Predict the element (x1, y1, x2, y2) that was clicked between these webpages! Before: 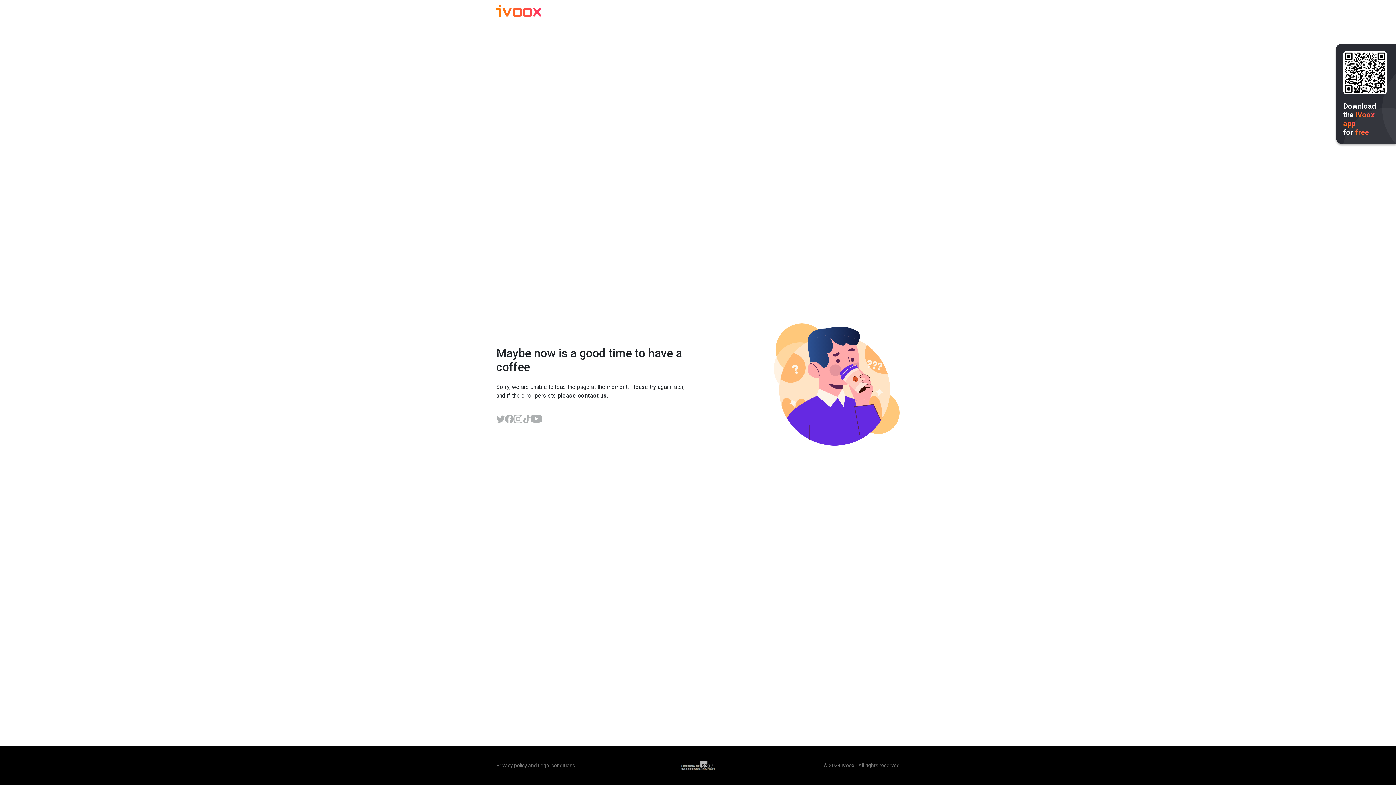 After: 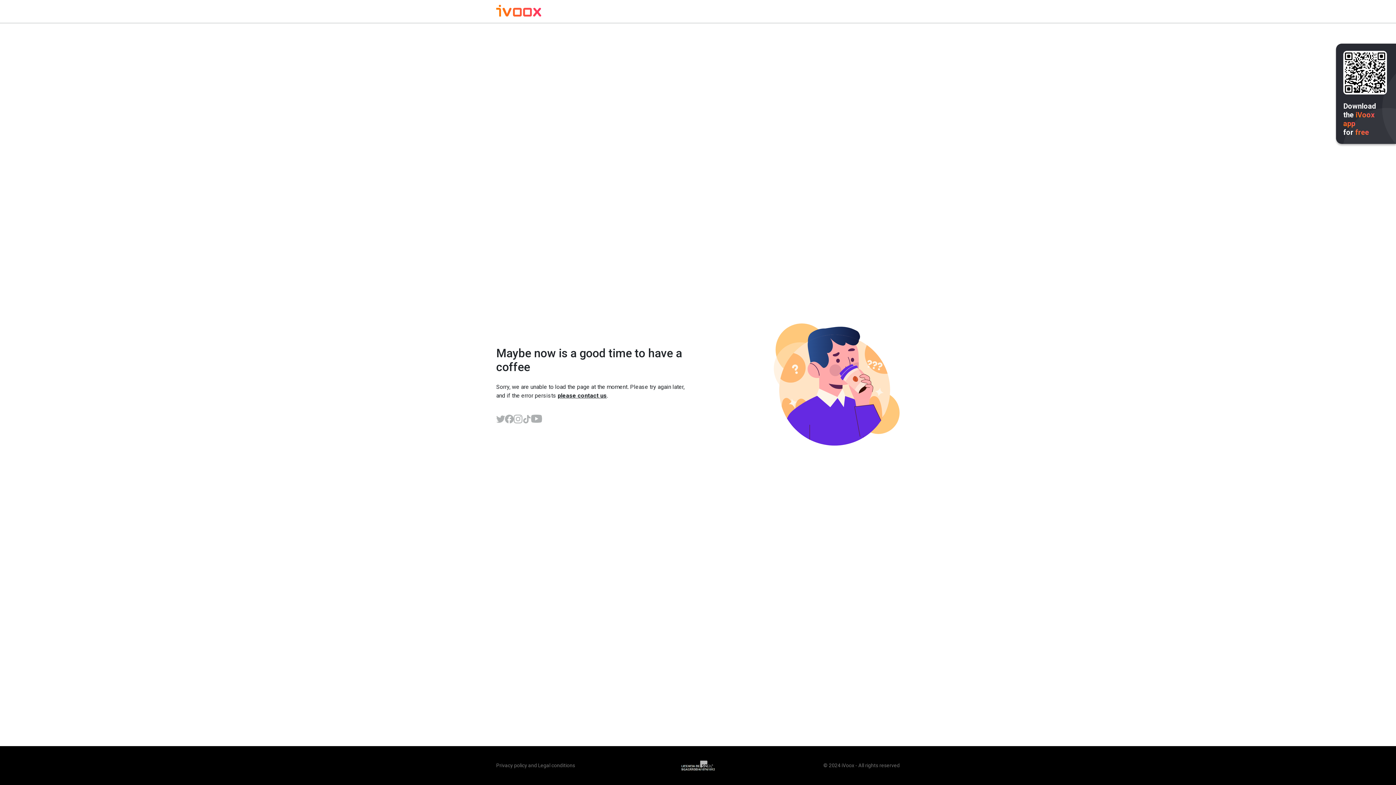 Action: bbox: (522, 414, 531, 423)